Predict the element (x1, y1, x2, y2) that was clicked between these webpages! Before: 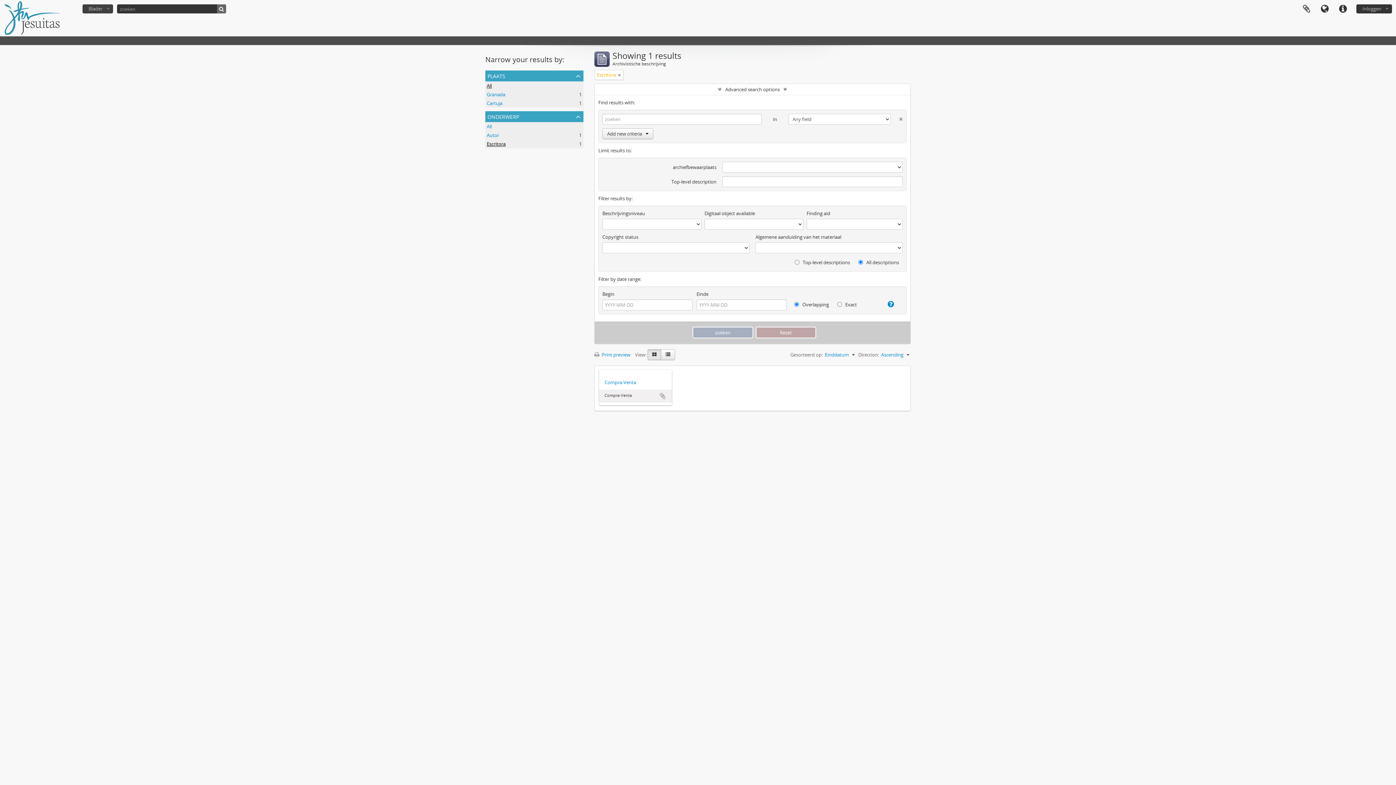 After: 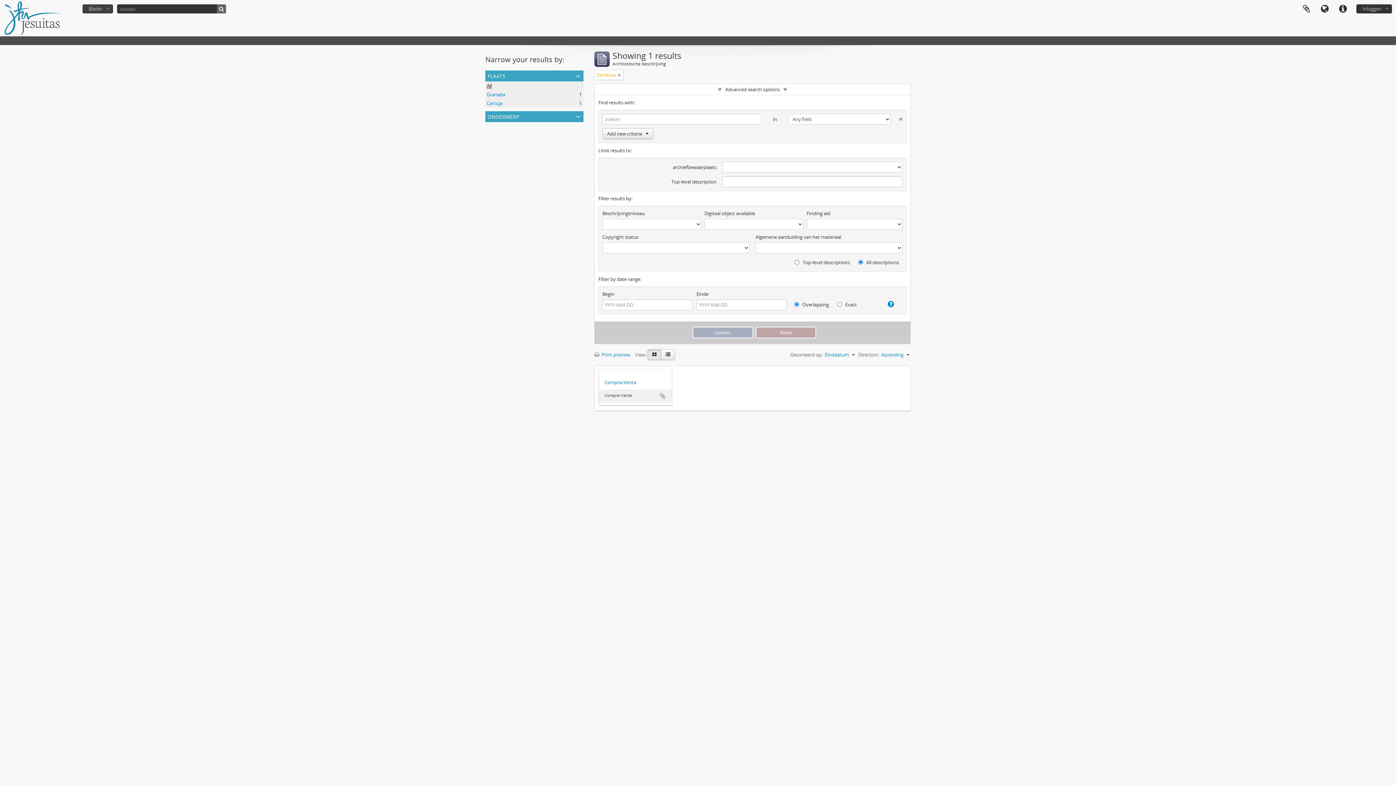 Action: bbox: (485, 111, 583, 122) label: onderwerp